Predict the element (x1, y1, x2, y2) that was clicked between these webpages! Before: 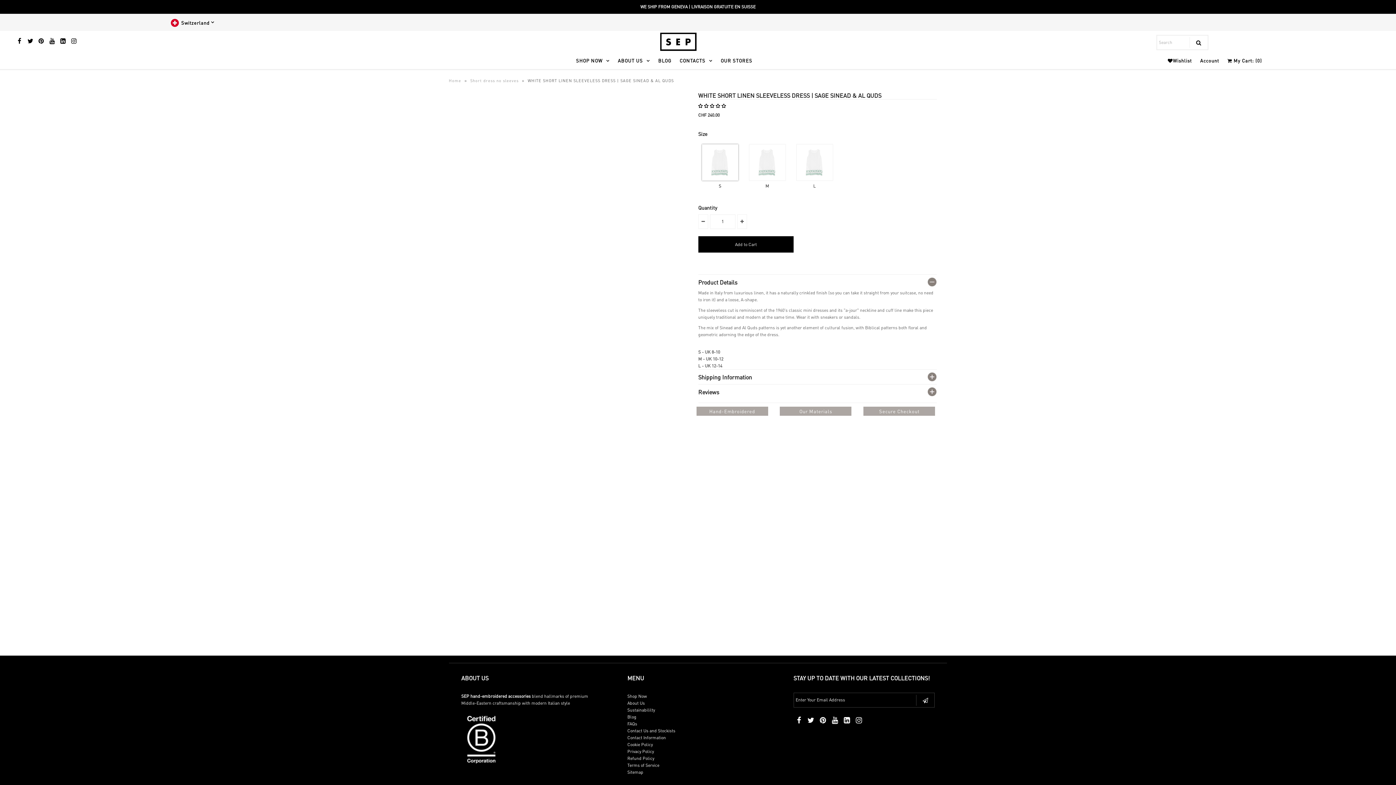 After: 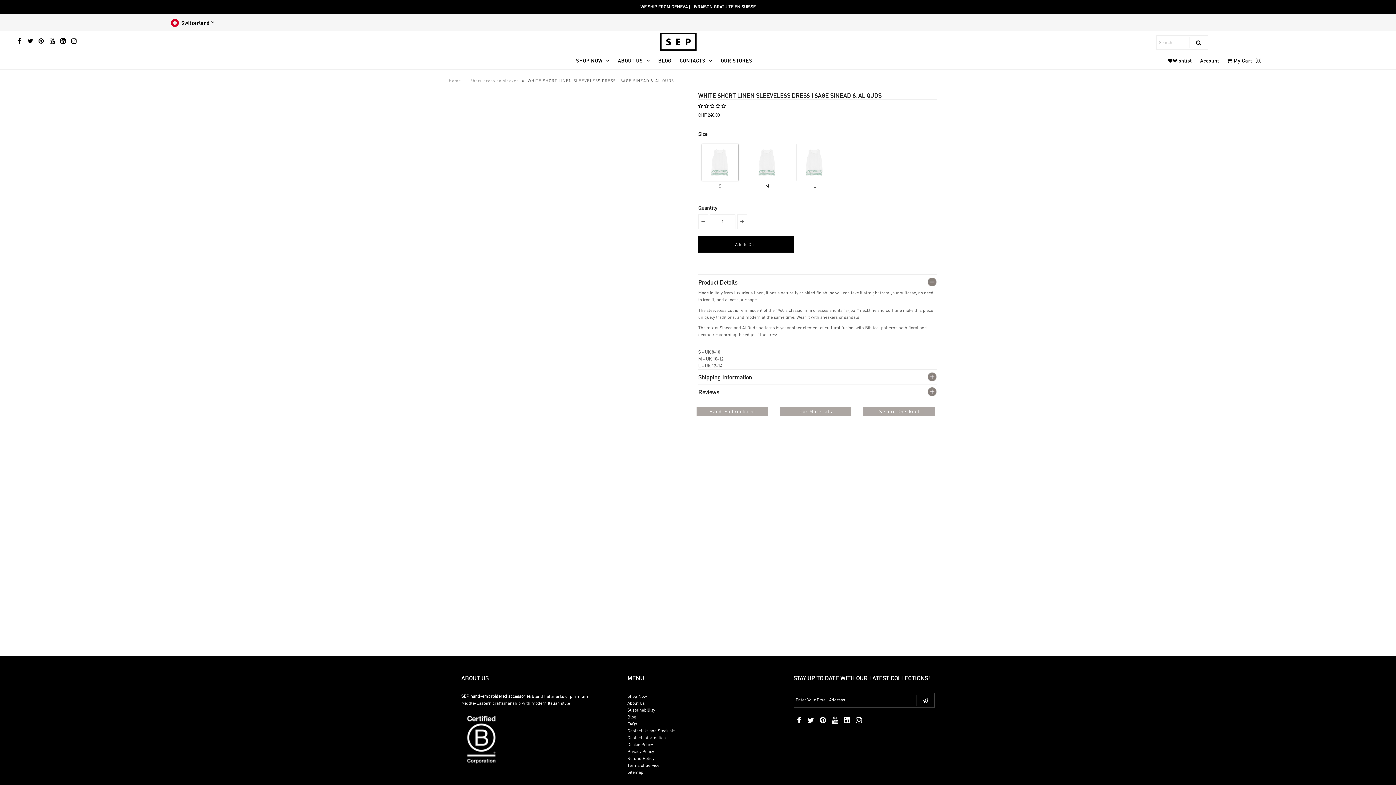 Action: bbox: (853, 714, 864, 725)